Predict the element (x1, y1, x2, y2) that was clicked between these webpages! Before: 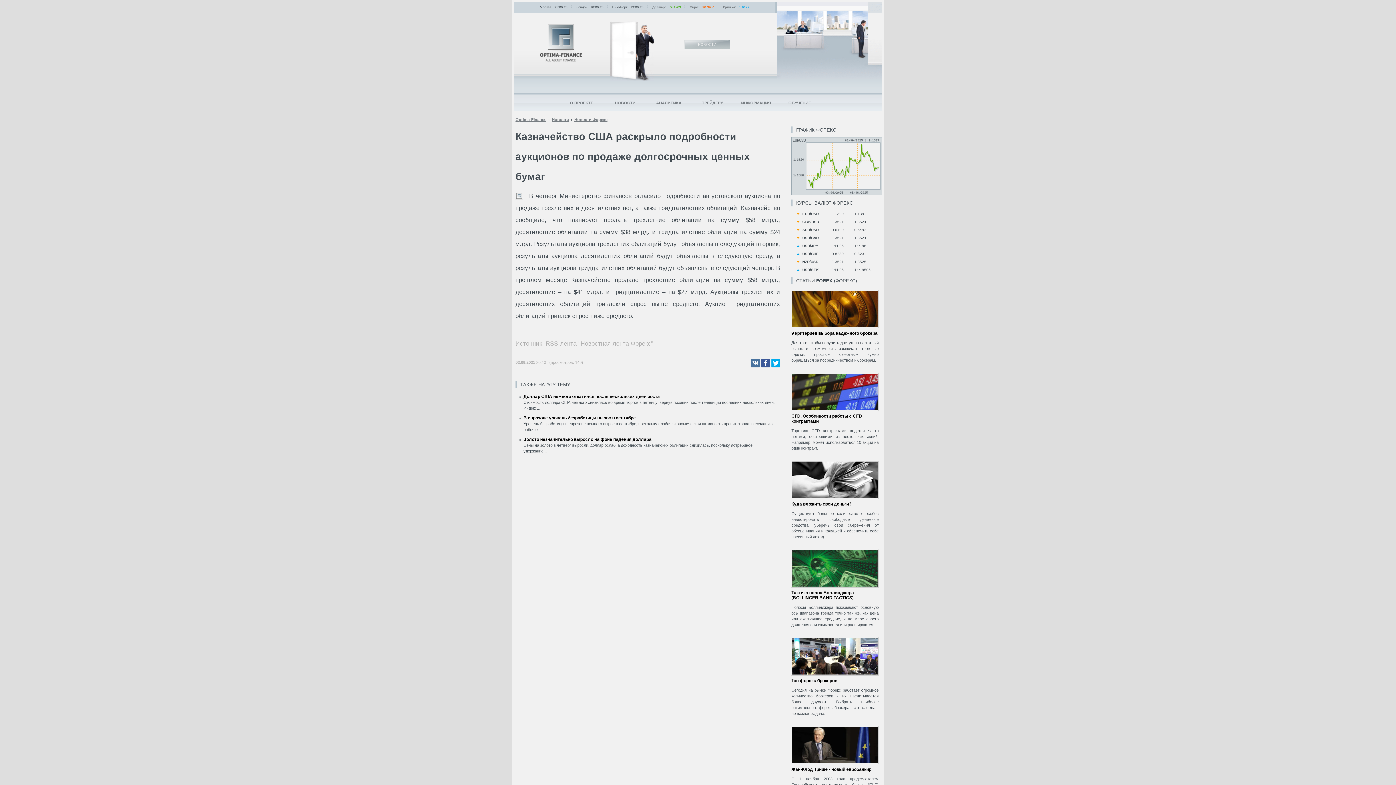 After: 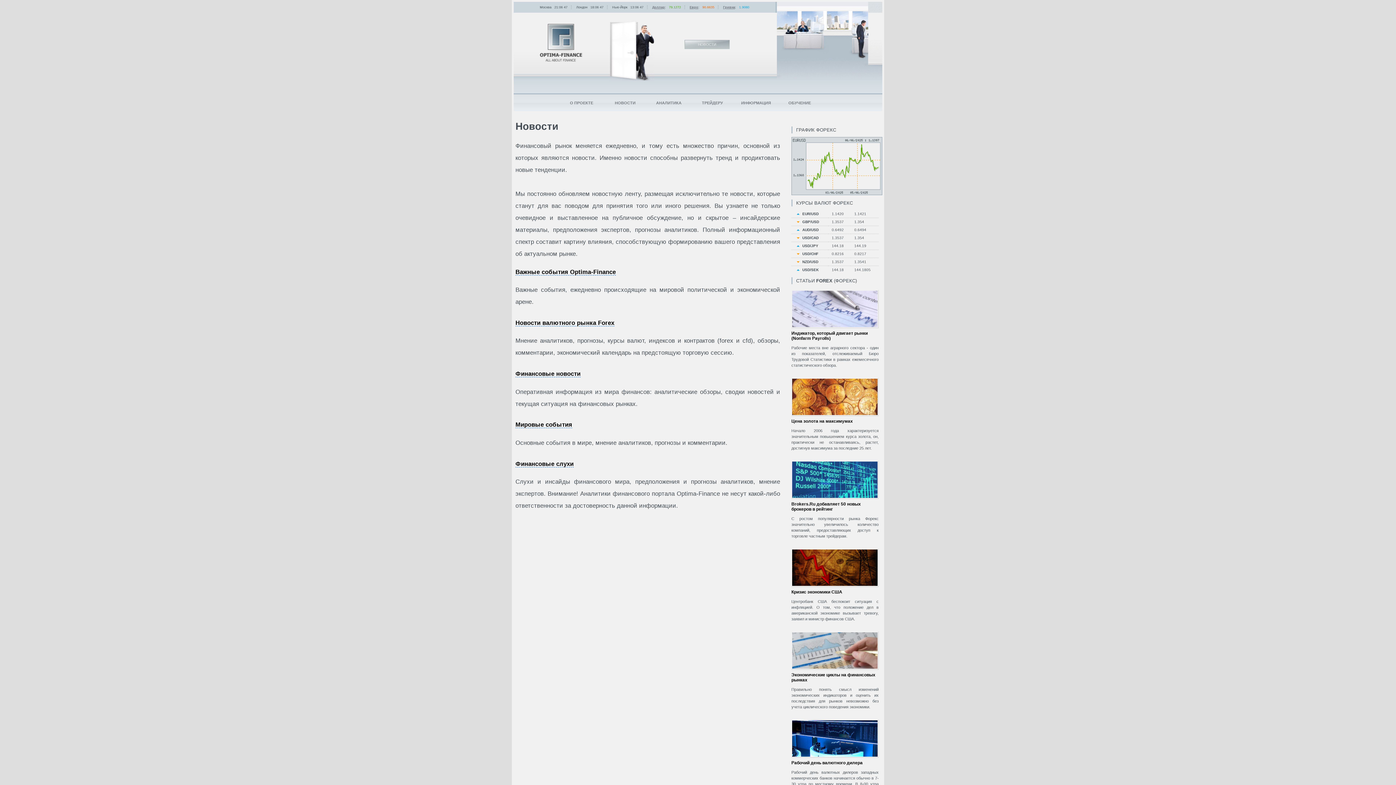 Action: label: НОВОСТИ bbox: (603, 93, 647, 113)